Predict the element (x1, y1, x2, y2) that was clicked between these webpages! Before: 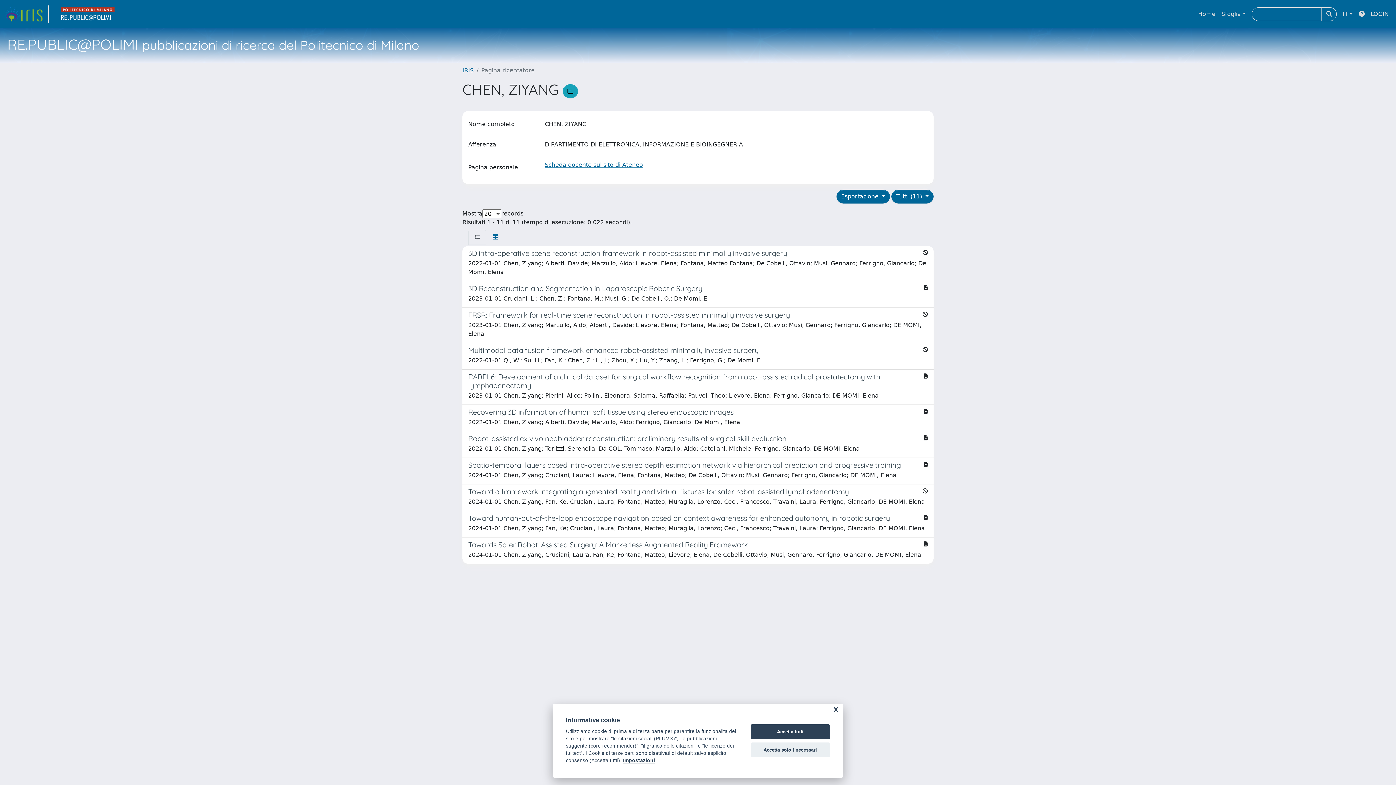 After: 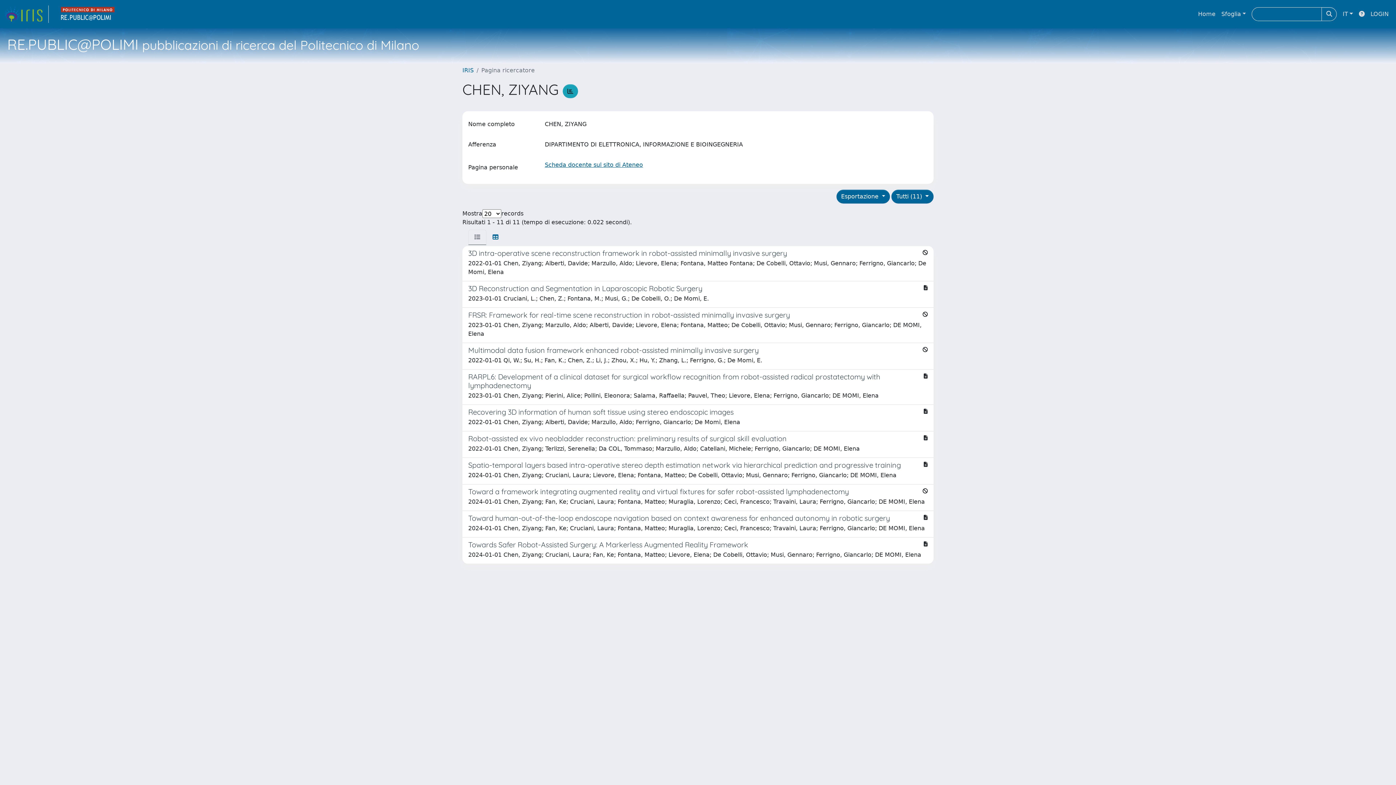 Action: bbox: (750, 742, 830, 757) label: Accetta solo i necessari